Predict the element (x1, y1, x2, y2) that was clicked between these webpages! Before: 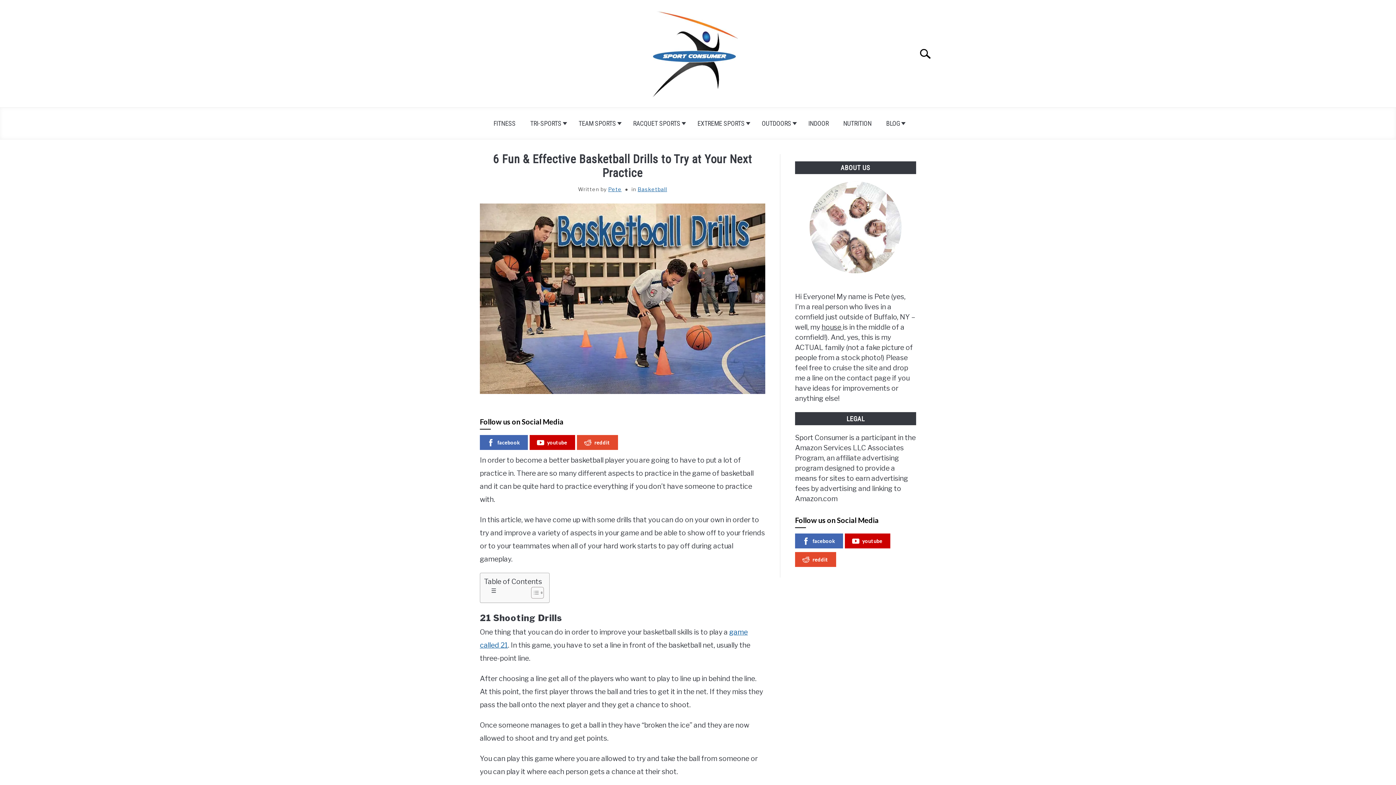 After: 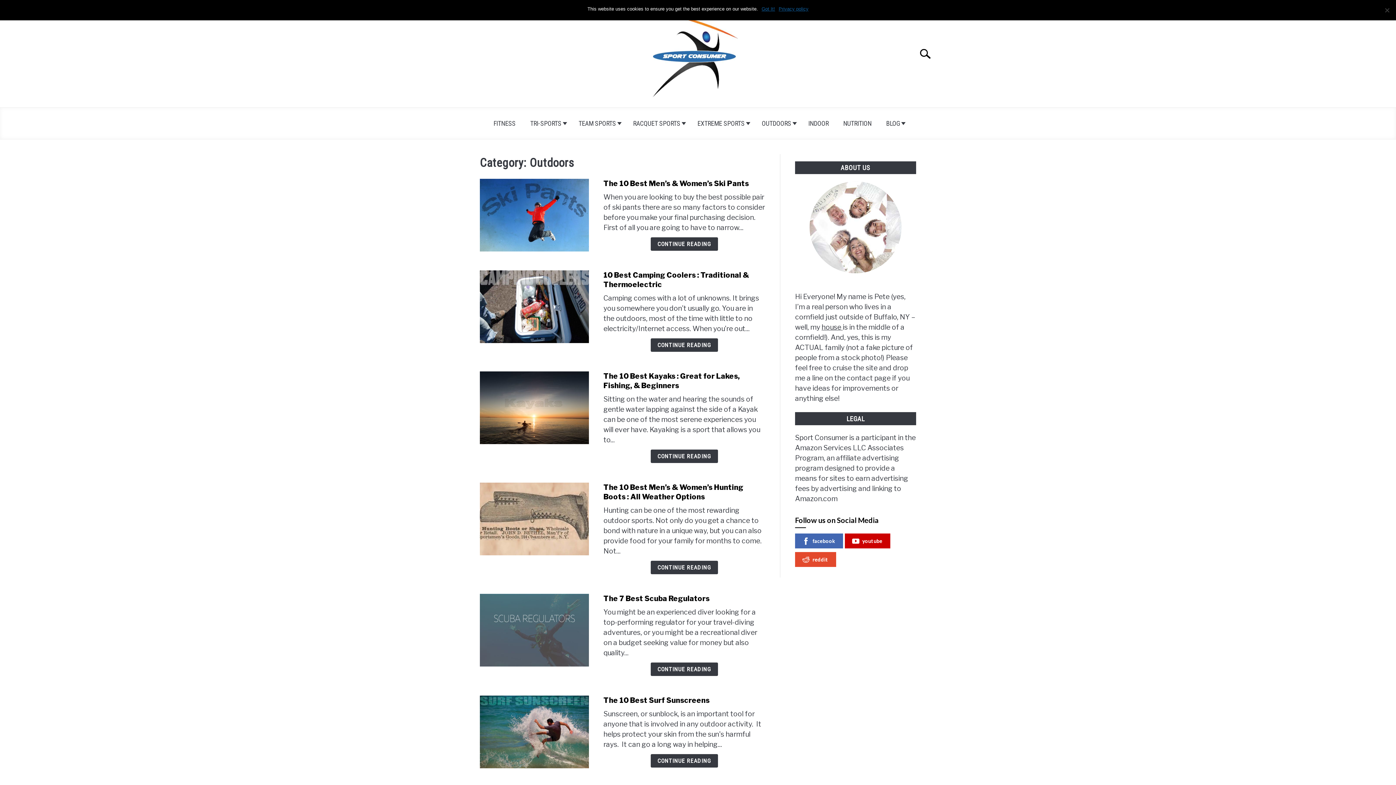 Action: label: OUTDOORS bbox: (754, 114, 801, 132)